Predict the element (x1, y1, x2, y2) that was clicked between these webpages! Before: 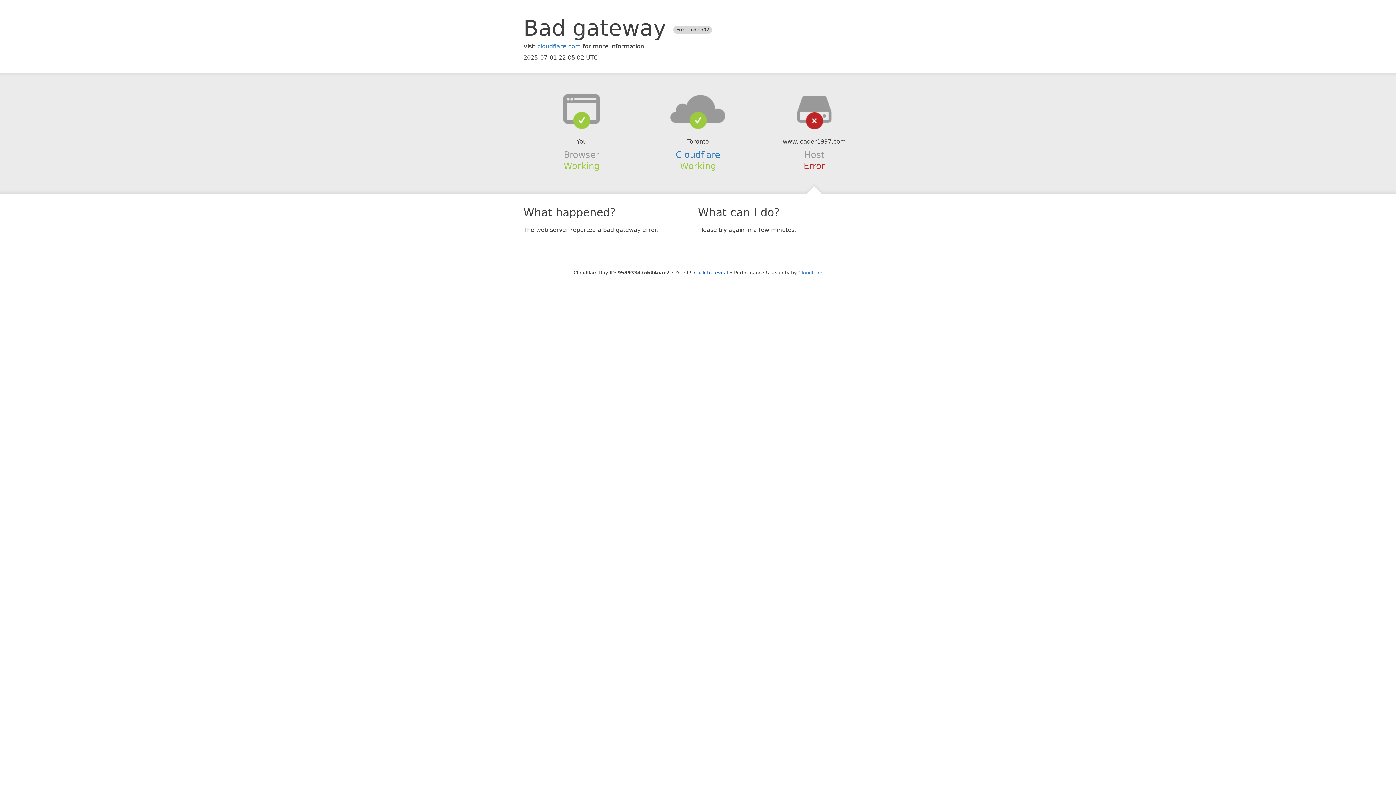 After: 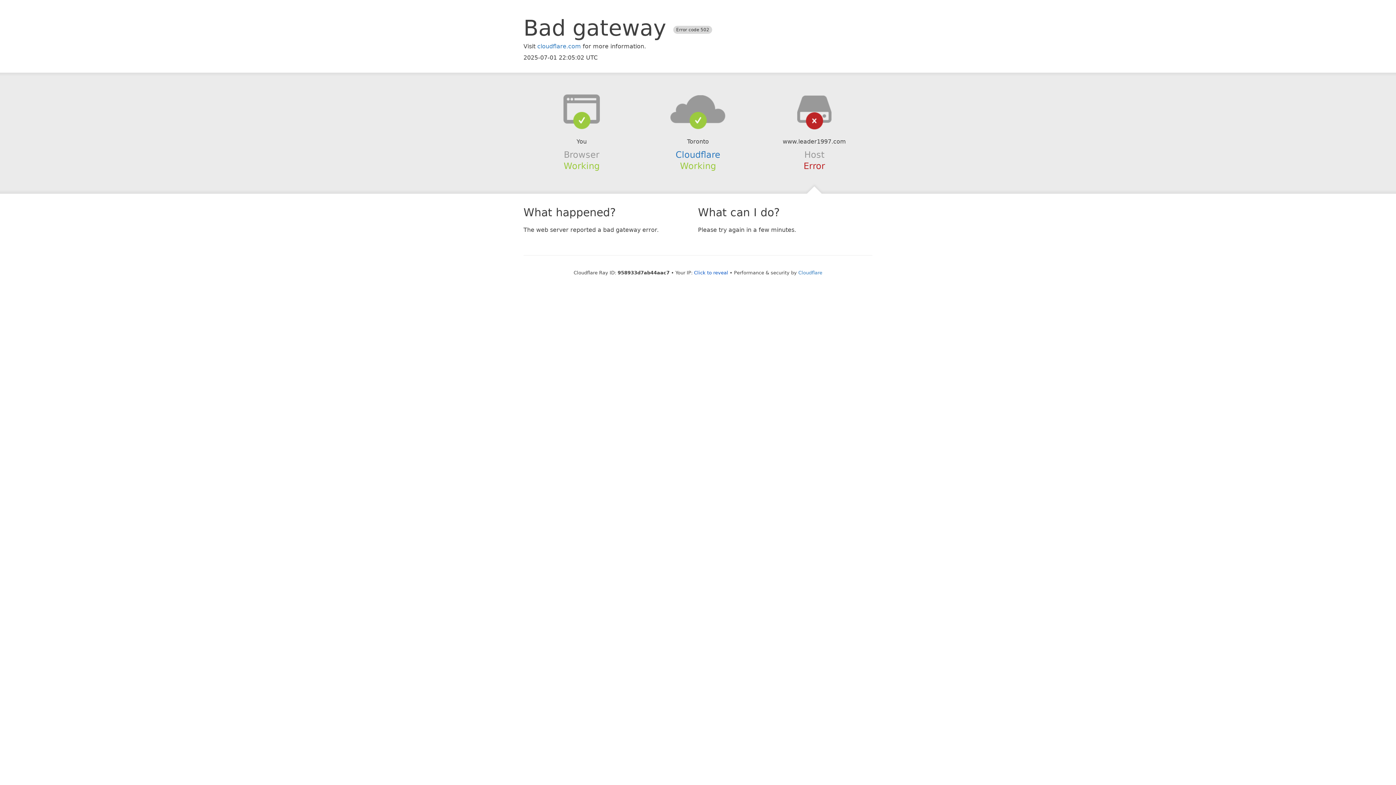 Action: bbox: (639, 94, 756, 123)